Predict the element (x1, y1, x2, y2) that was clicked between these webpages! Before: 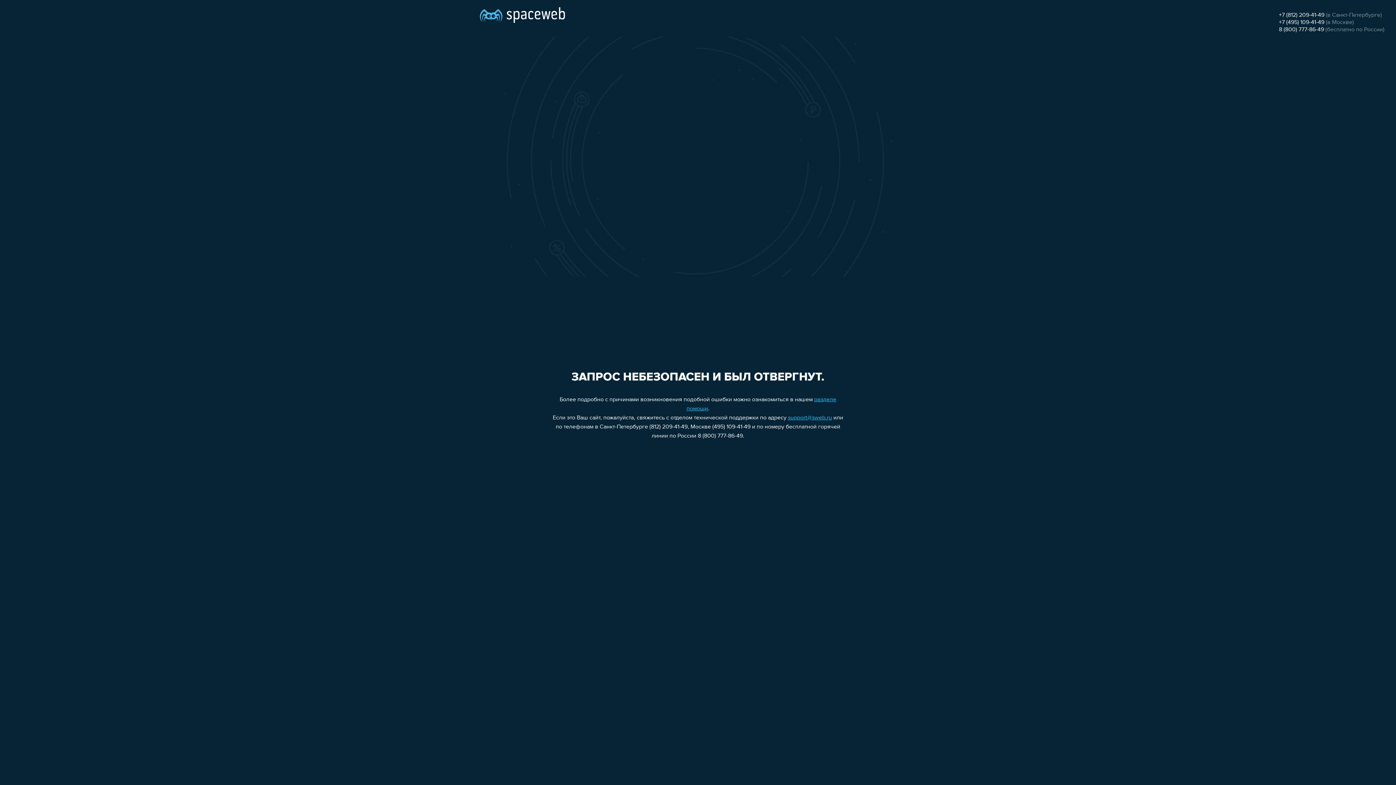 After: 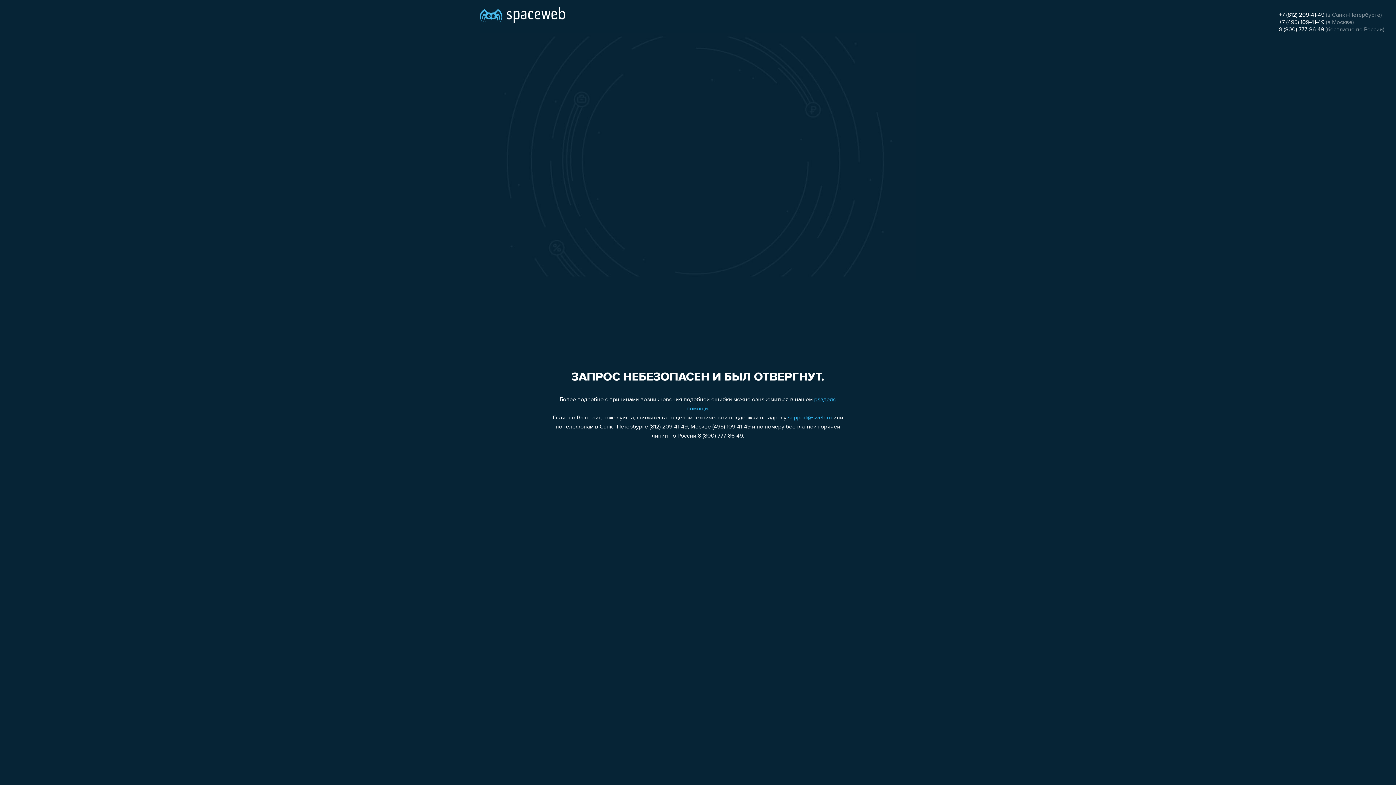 Action: bbox: (1279, 19, 1324, 25) label: +7 (495) 109-41-49